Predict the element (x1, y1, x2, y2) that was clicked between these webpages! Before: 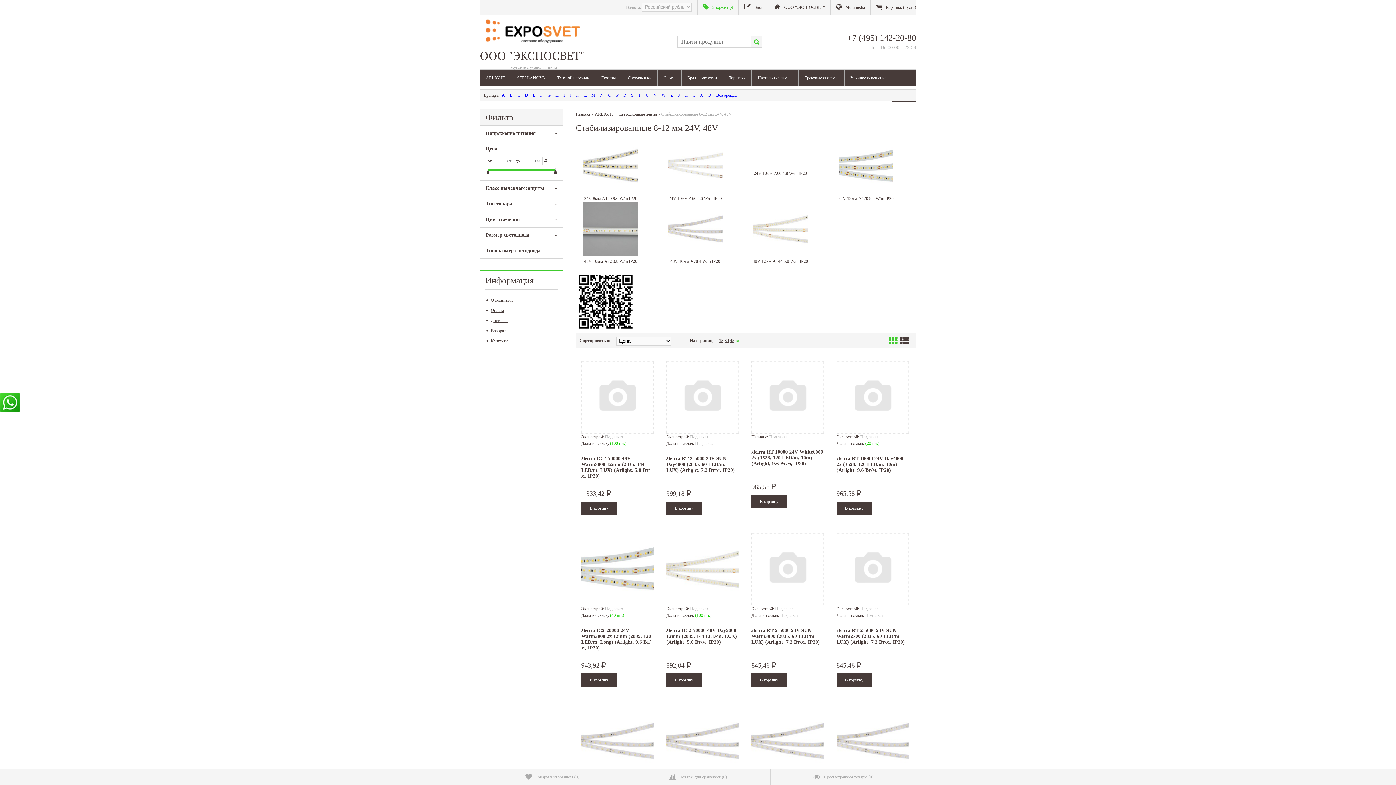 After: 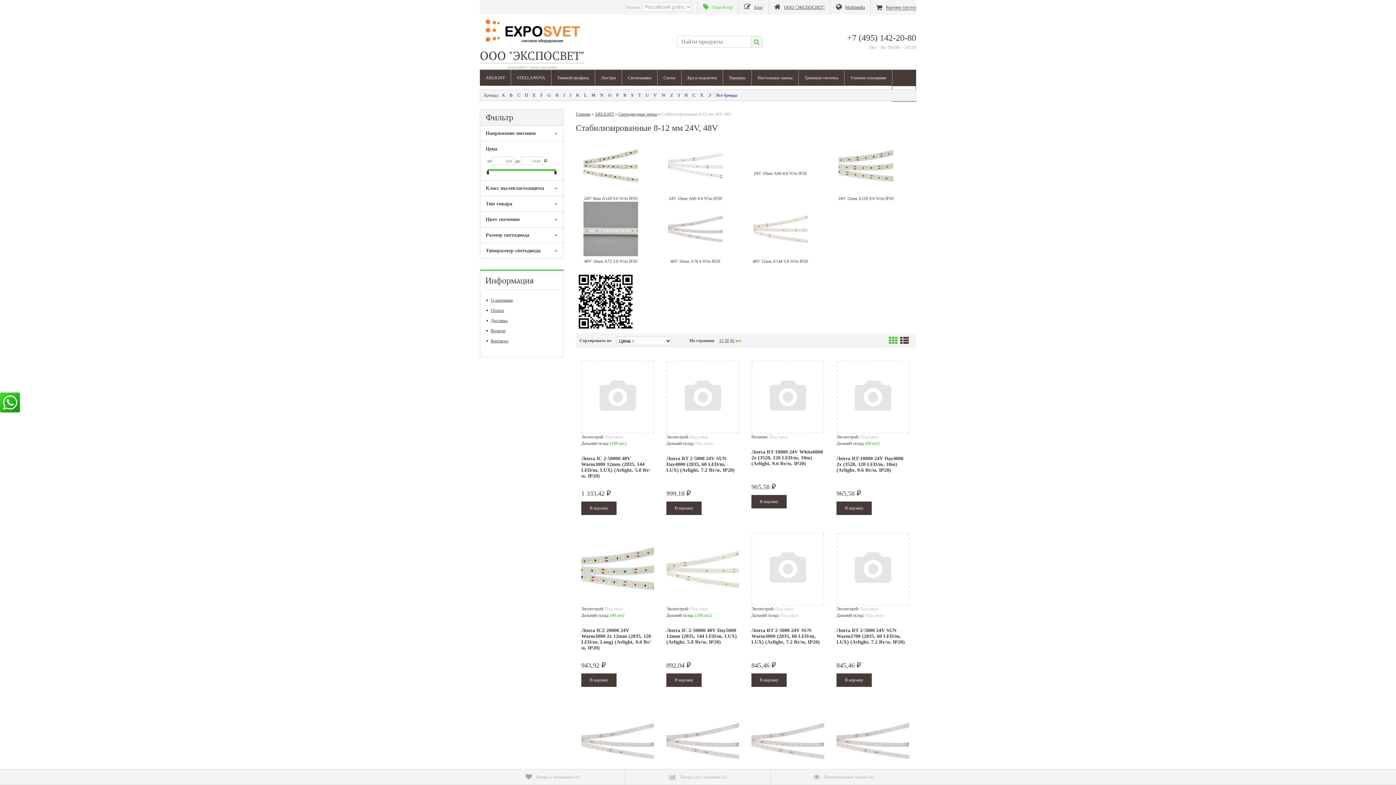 Action: label: Просмотренные товары (0) bbox: (770, 769, 916, 785)